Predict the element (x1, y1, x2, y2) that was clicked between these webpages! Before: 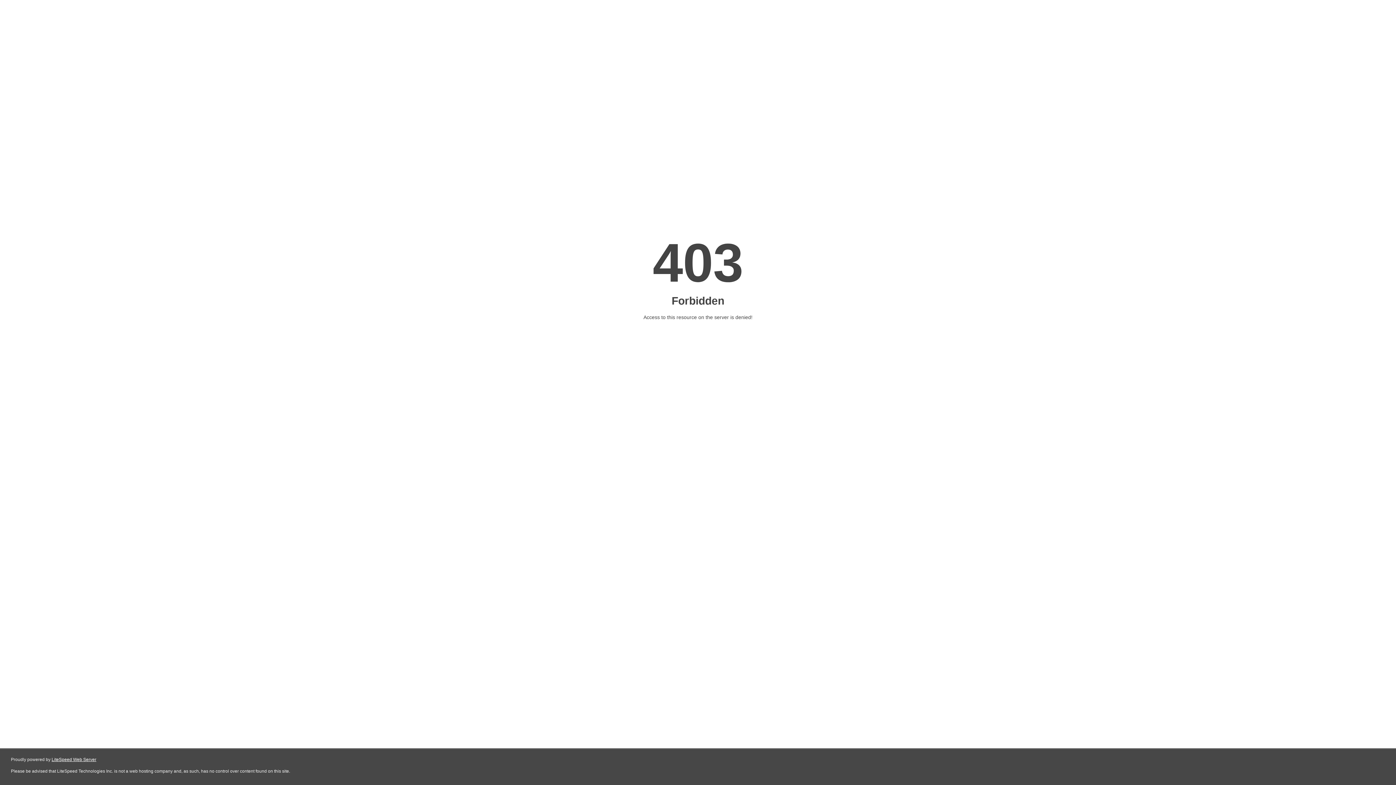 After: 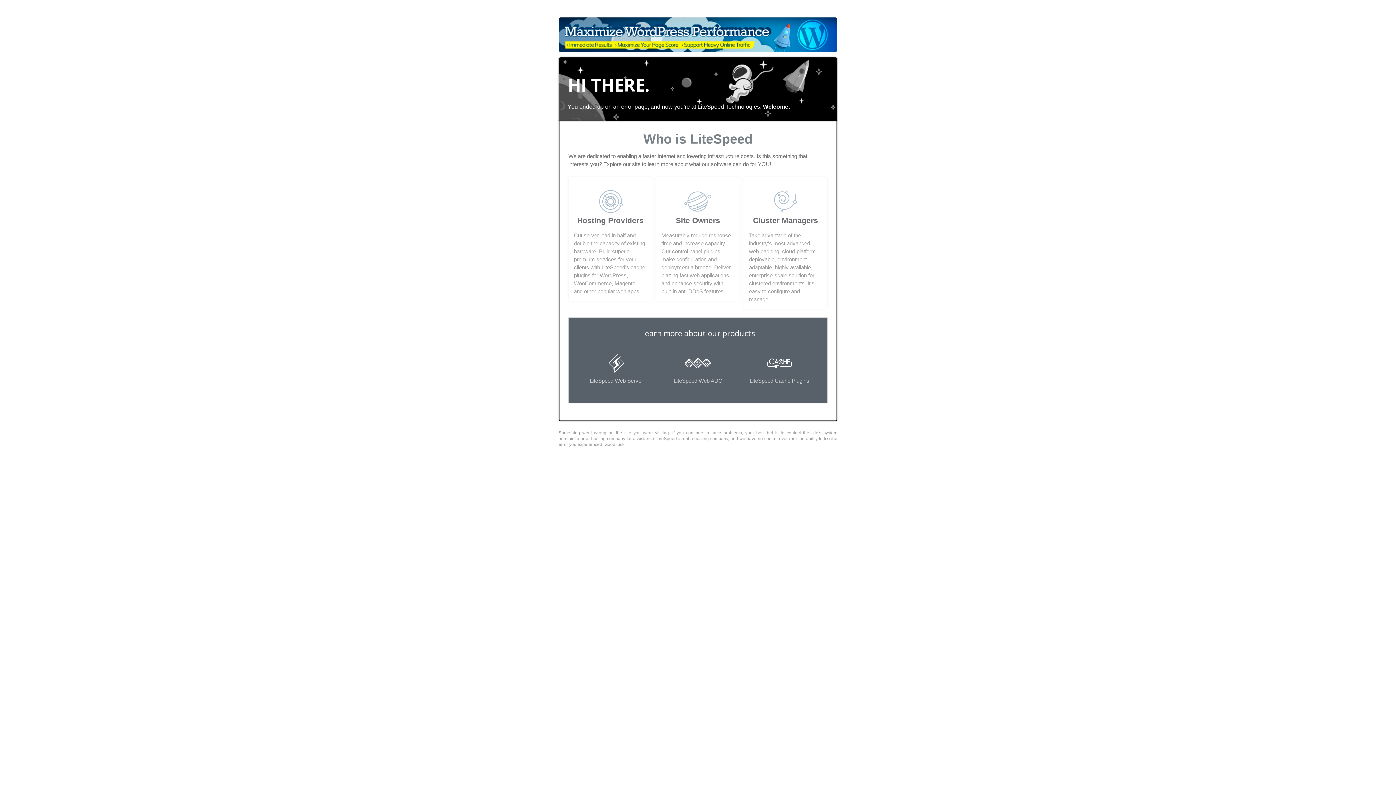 Action: bbox: (51, 757, 96, 762) label: LiteSpeed Web Server